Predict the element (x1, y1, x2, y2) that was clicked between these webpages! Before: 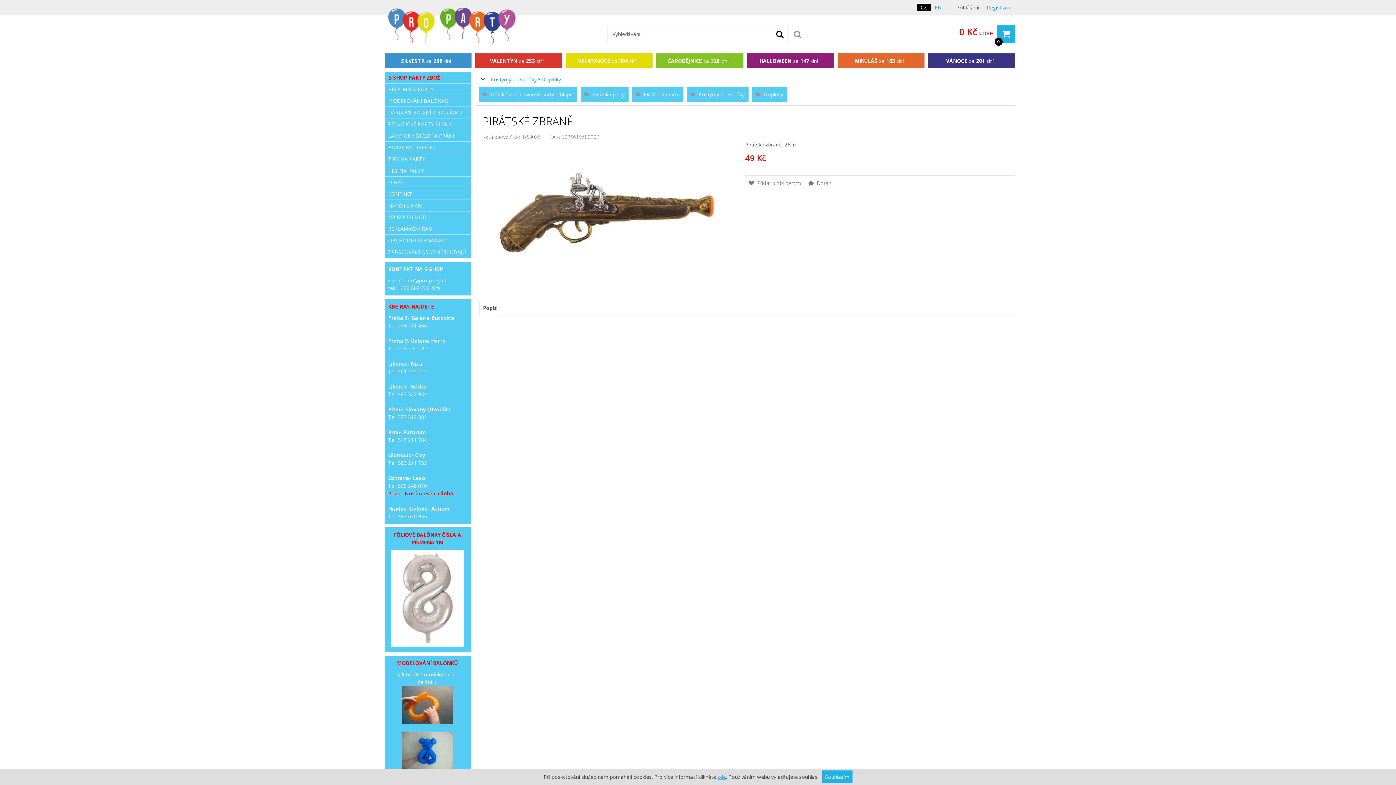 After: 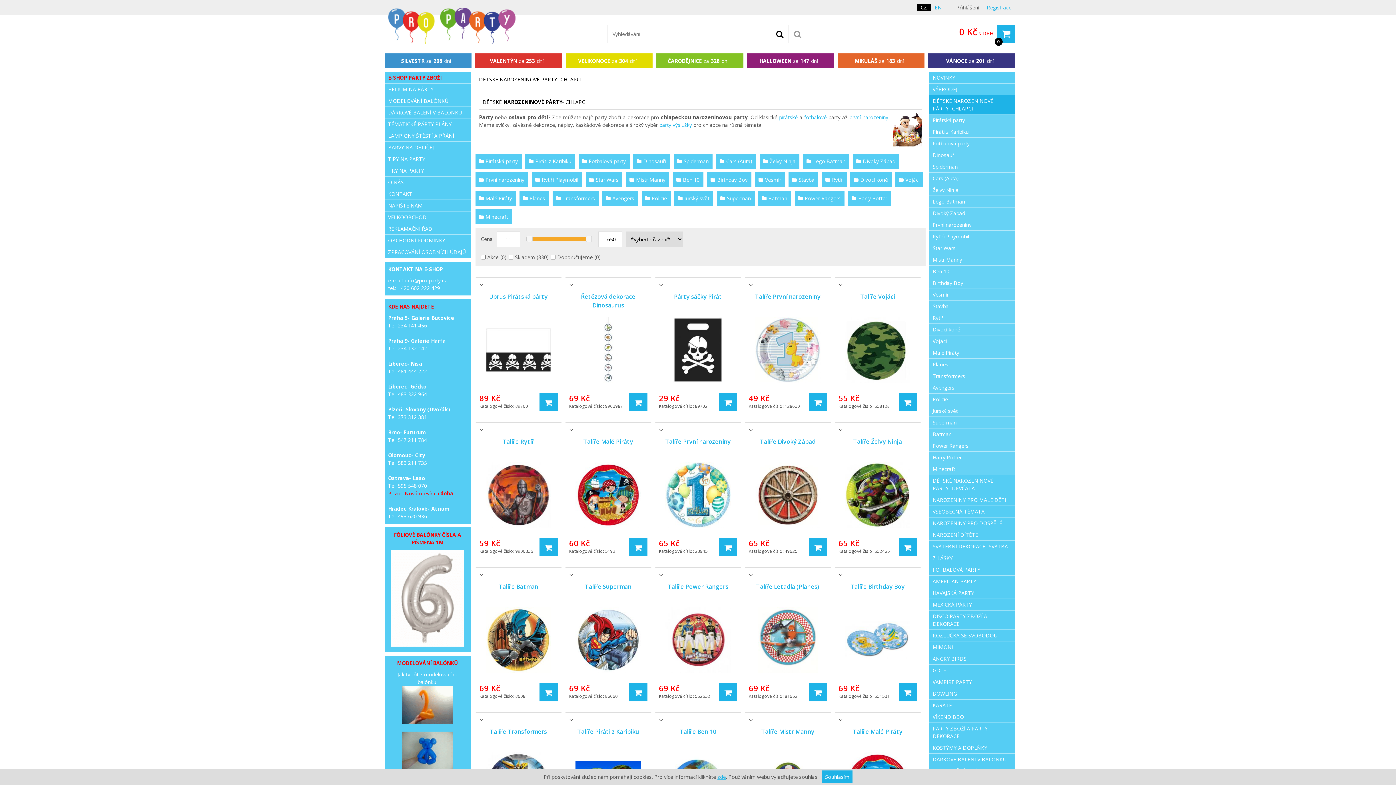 Action: label: ‌ Dětské narozeninové párty- chlapci bbox: (479, 86, 577, 101)